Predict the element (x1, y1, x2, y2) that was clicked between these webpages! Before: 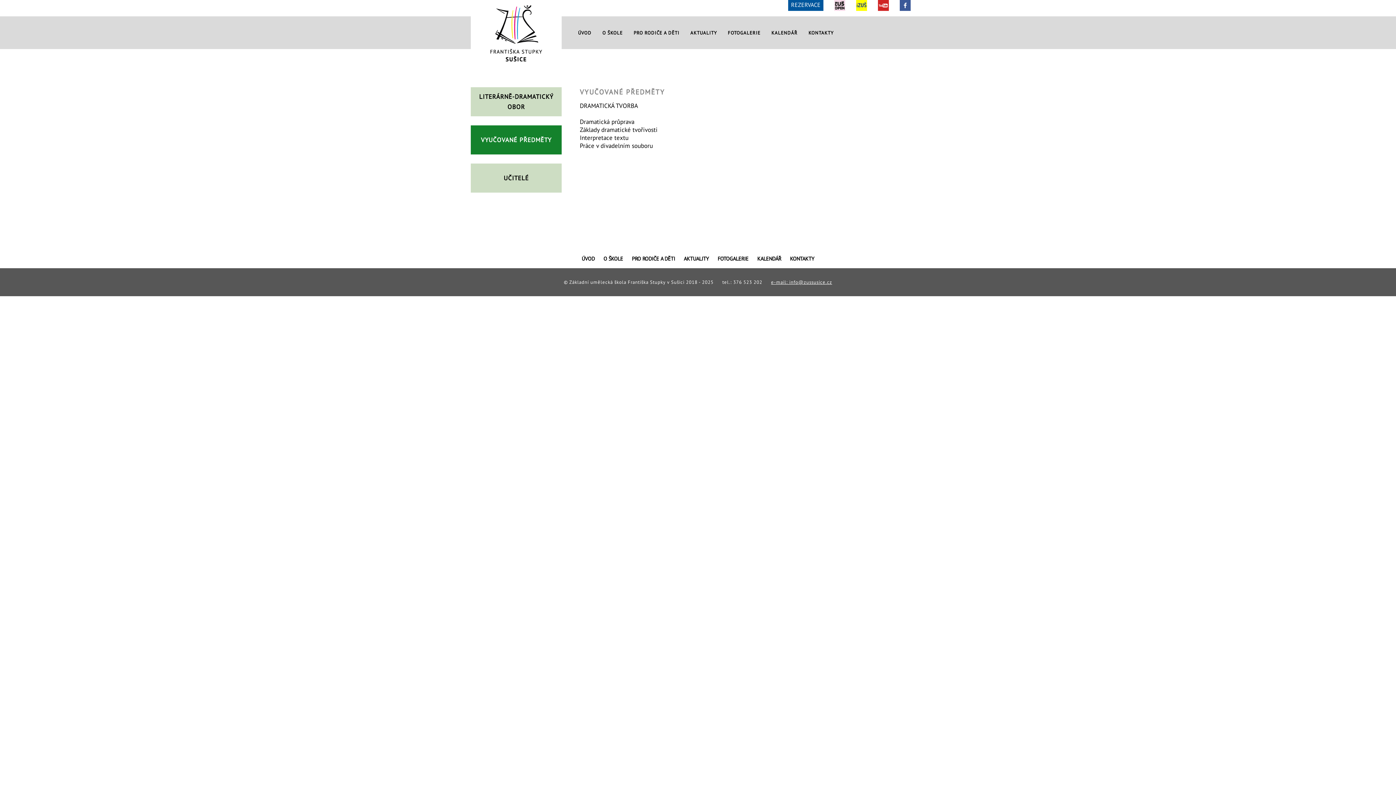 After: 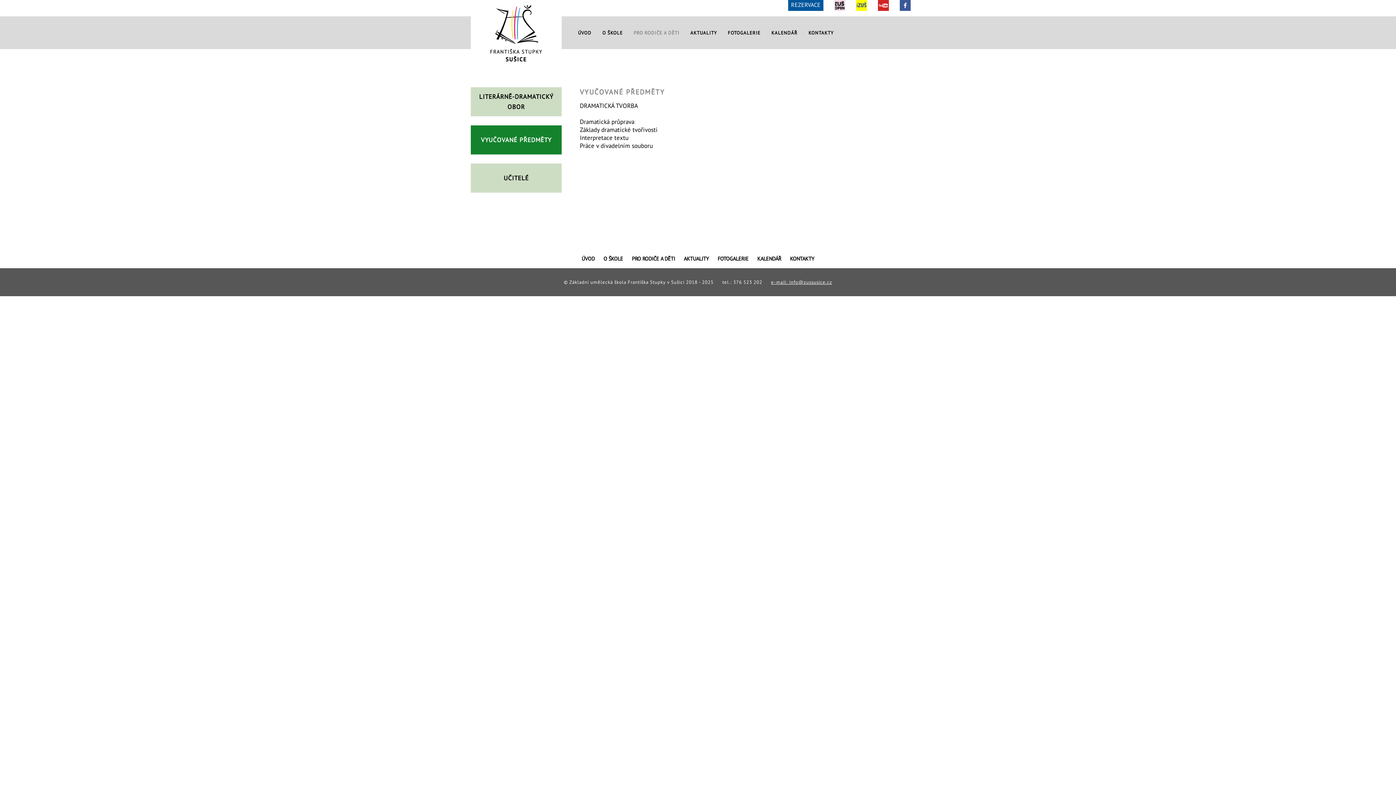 Action: label: PRO RODIČE A DĚTI bbox: (632, 16, 681, 49)